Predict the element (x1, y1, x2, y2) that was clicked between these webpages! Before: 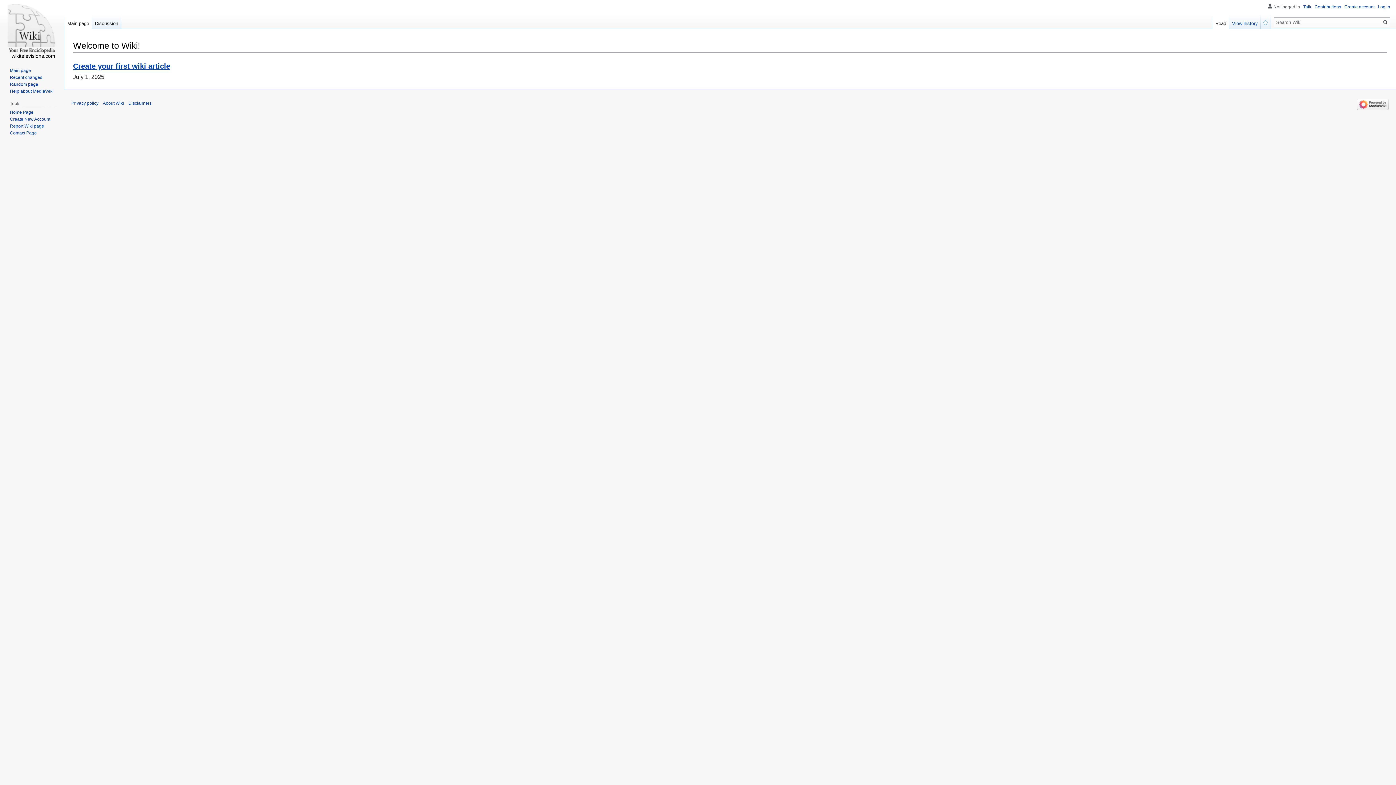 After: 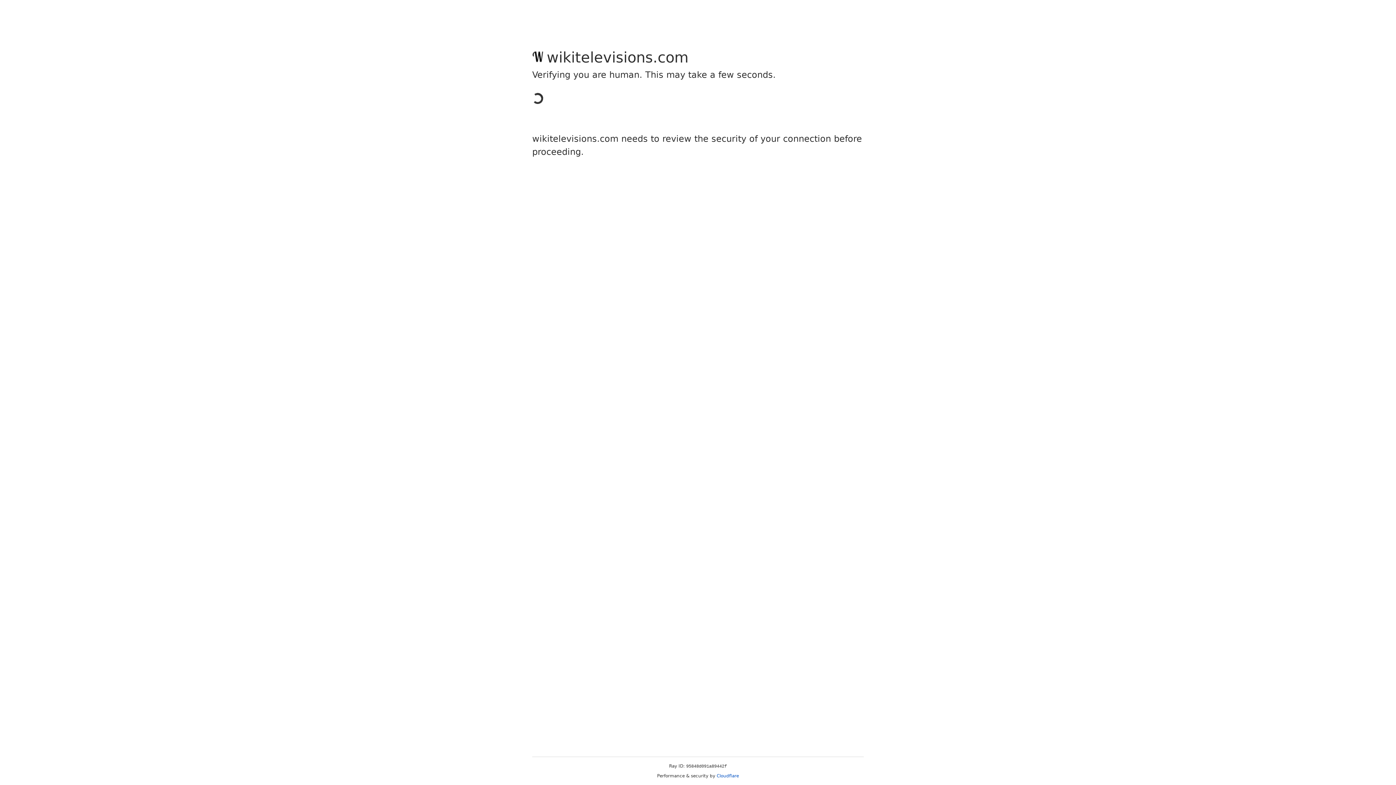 Action: label: Contributions bbox: (1314, 4, 1341, 9)